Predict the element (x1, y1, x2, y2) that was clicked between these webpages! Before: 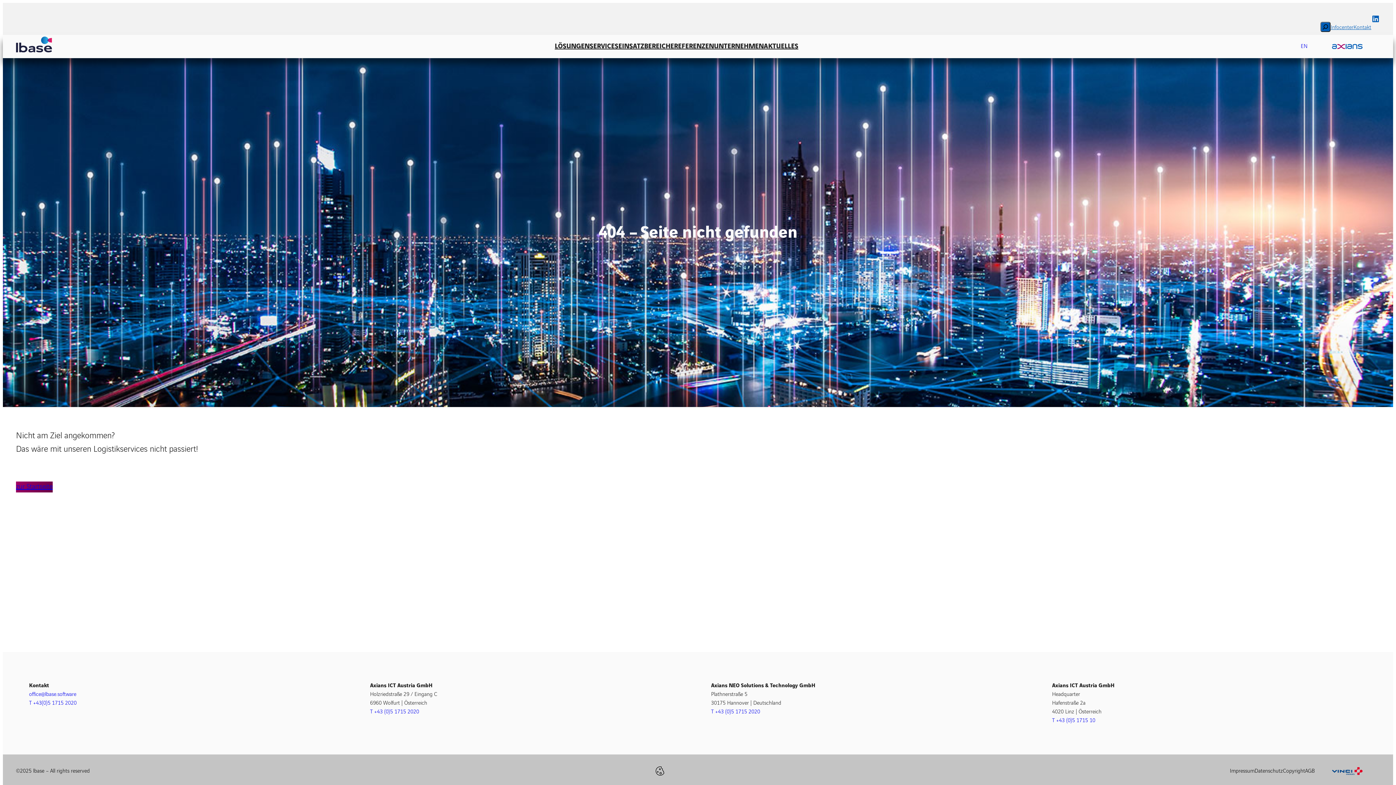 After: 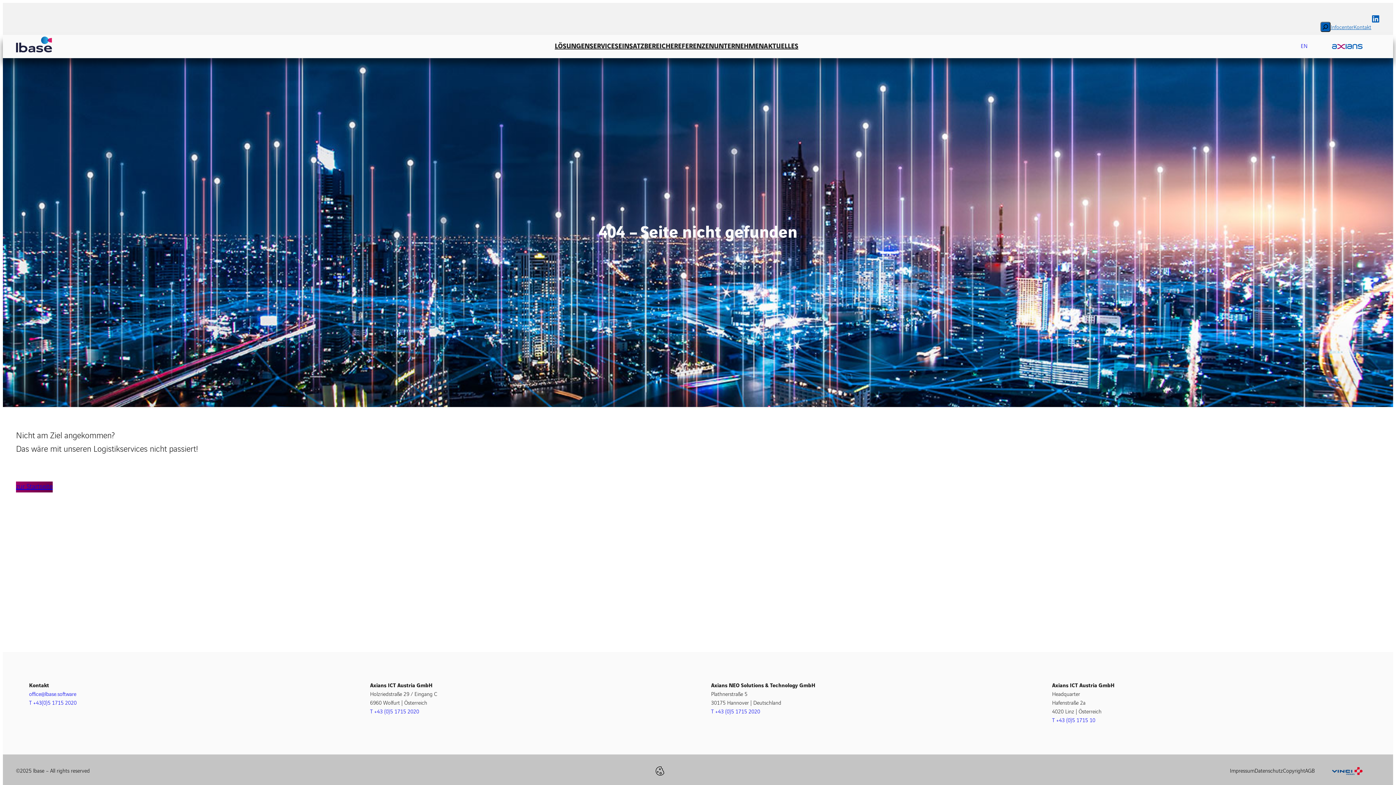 Action: bbox: (1371, 14, 1380, 23) label: LinkedIn